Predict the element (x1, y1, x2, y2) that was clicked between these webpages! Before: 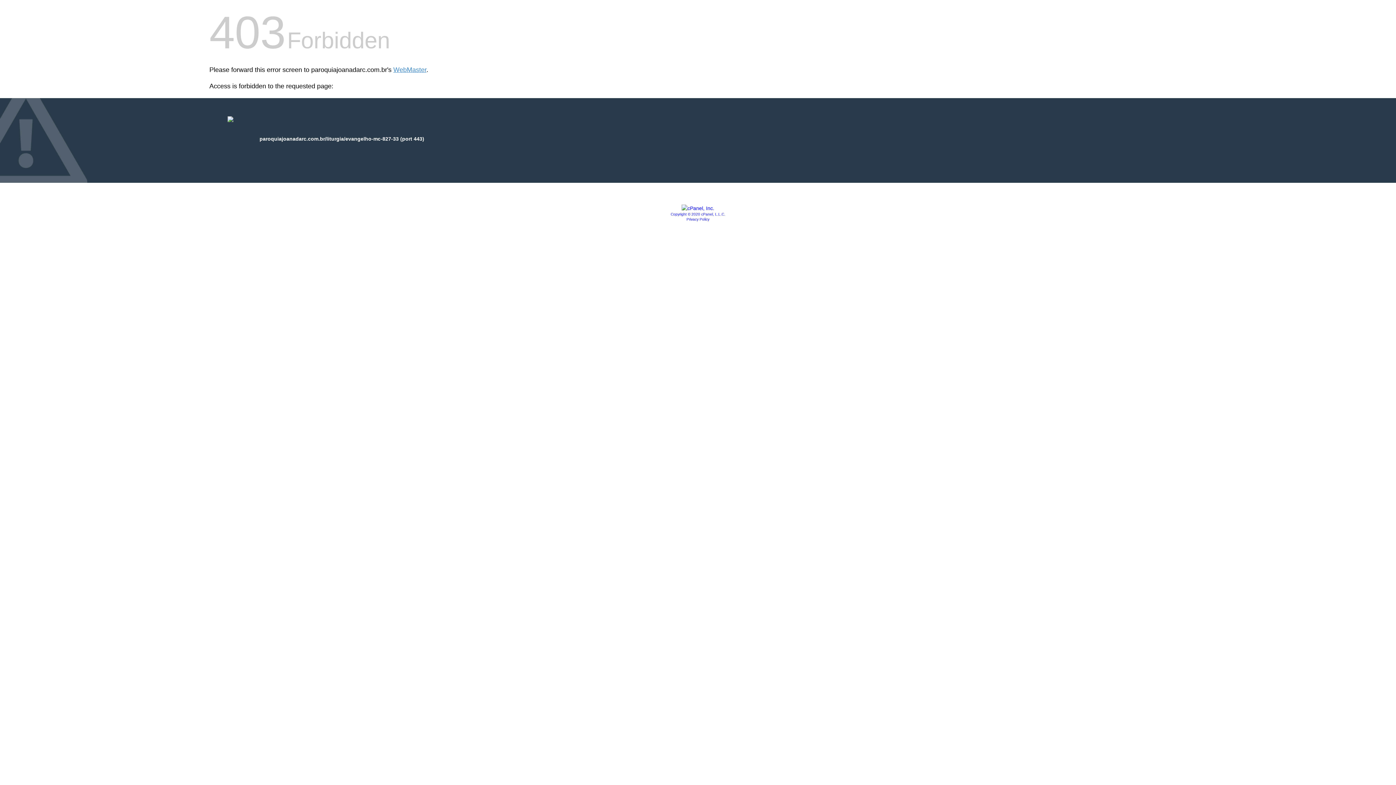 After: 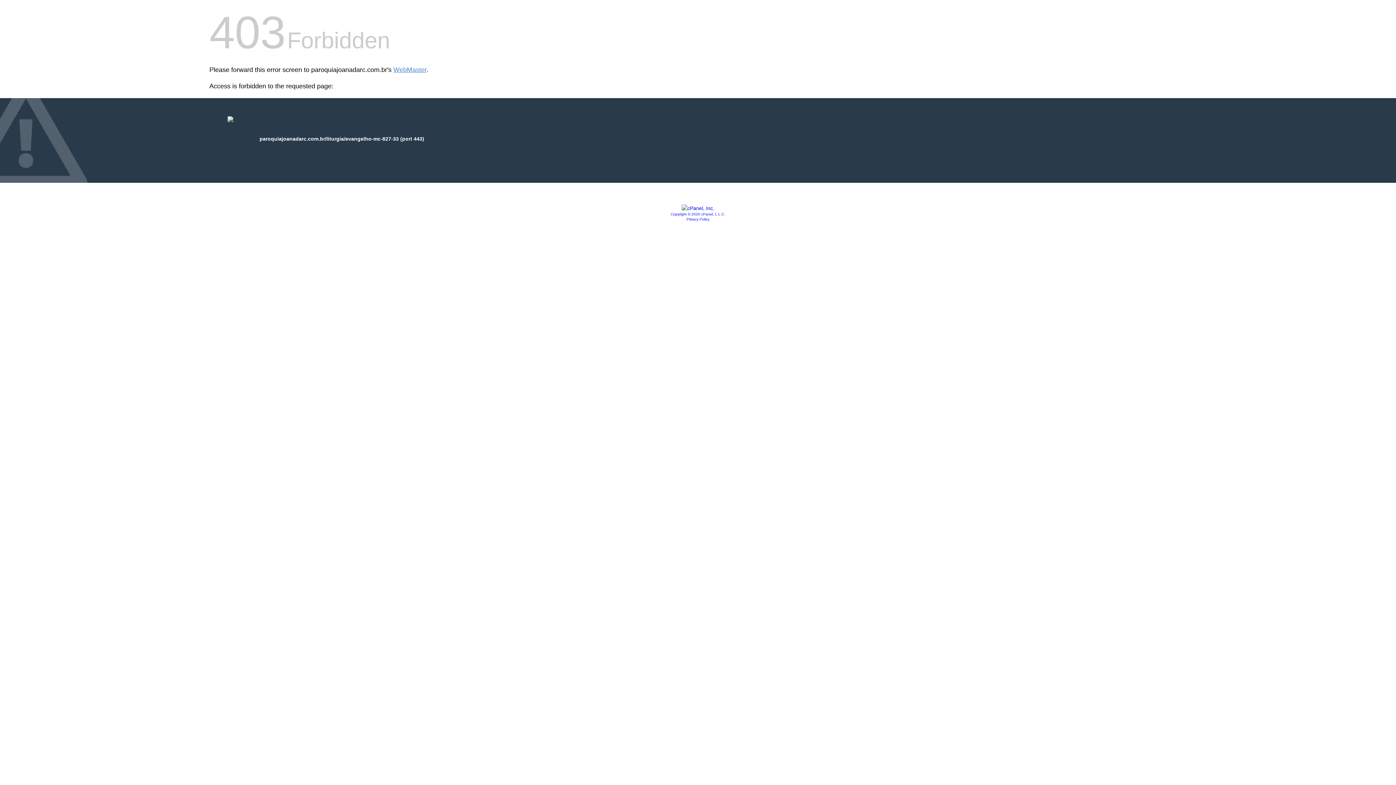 Action: bbox: (686, 217, 709, 221) label: Privacy Policy